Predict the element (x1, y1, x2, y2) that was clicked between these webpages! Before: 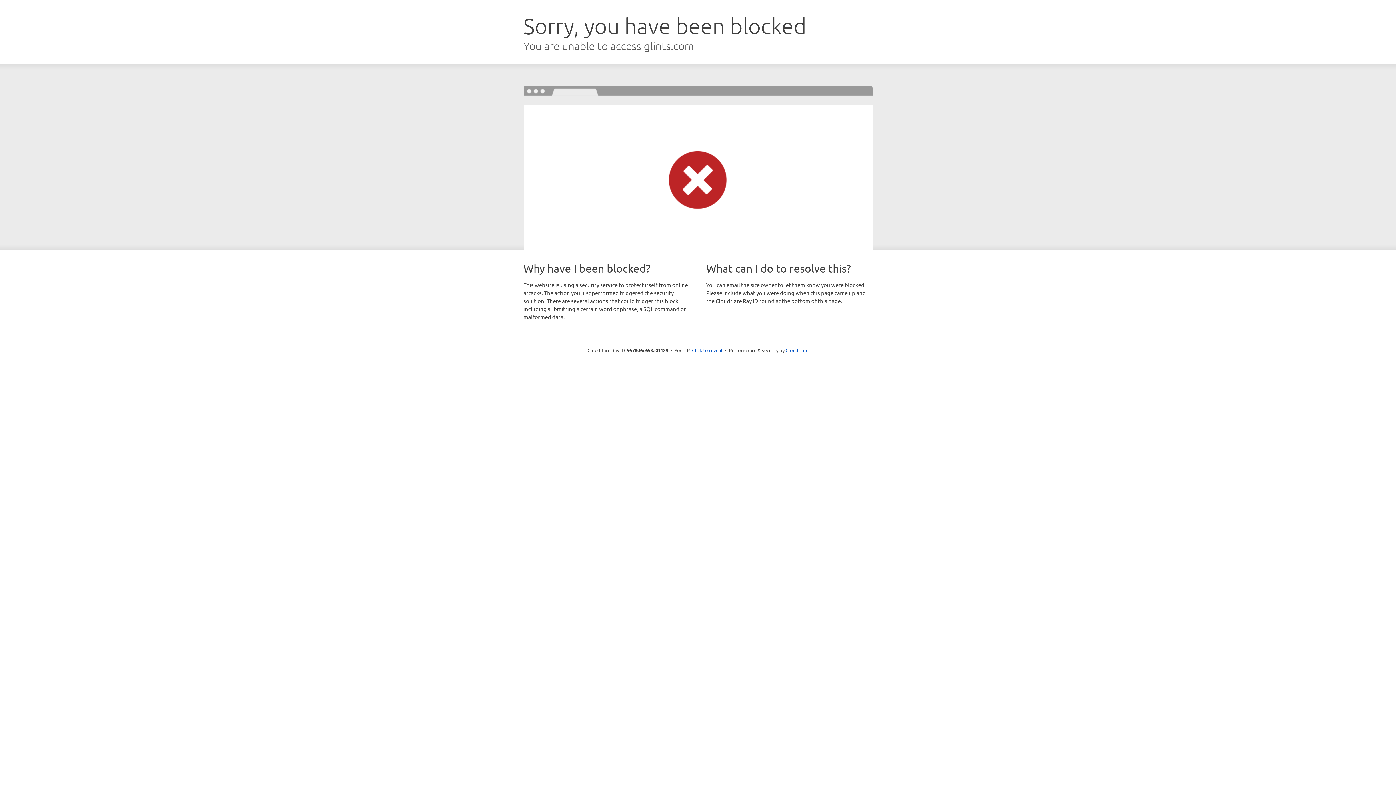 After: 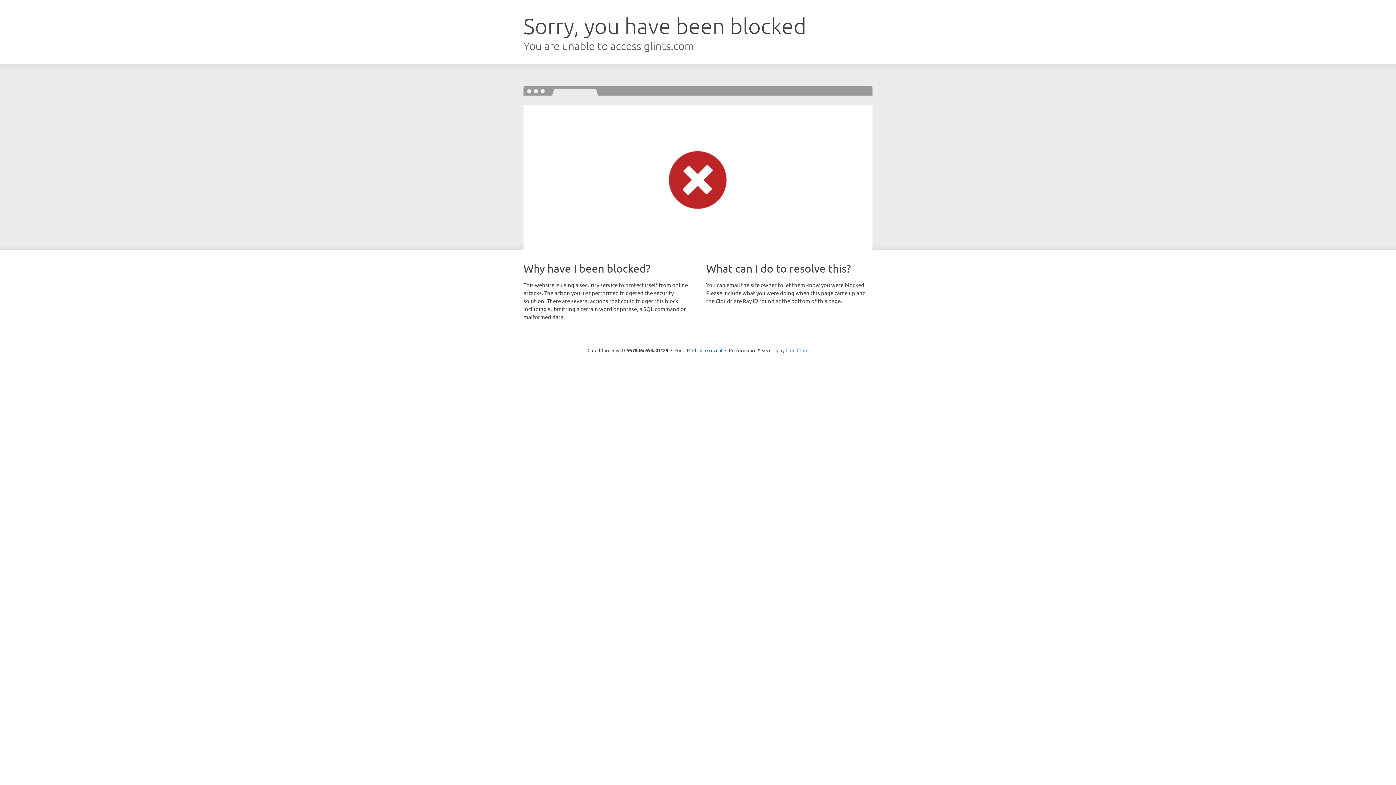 Action: bbox: (785, 347, 808, 353) label: Cloudflare